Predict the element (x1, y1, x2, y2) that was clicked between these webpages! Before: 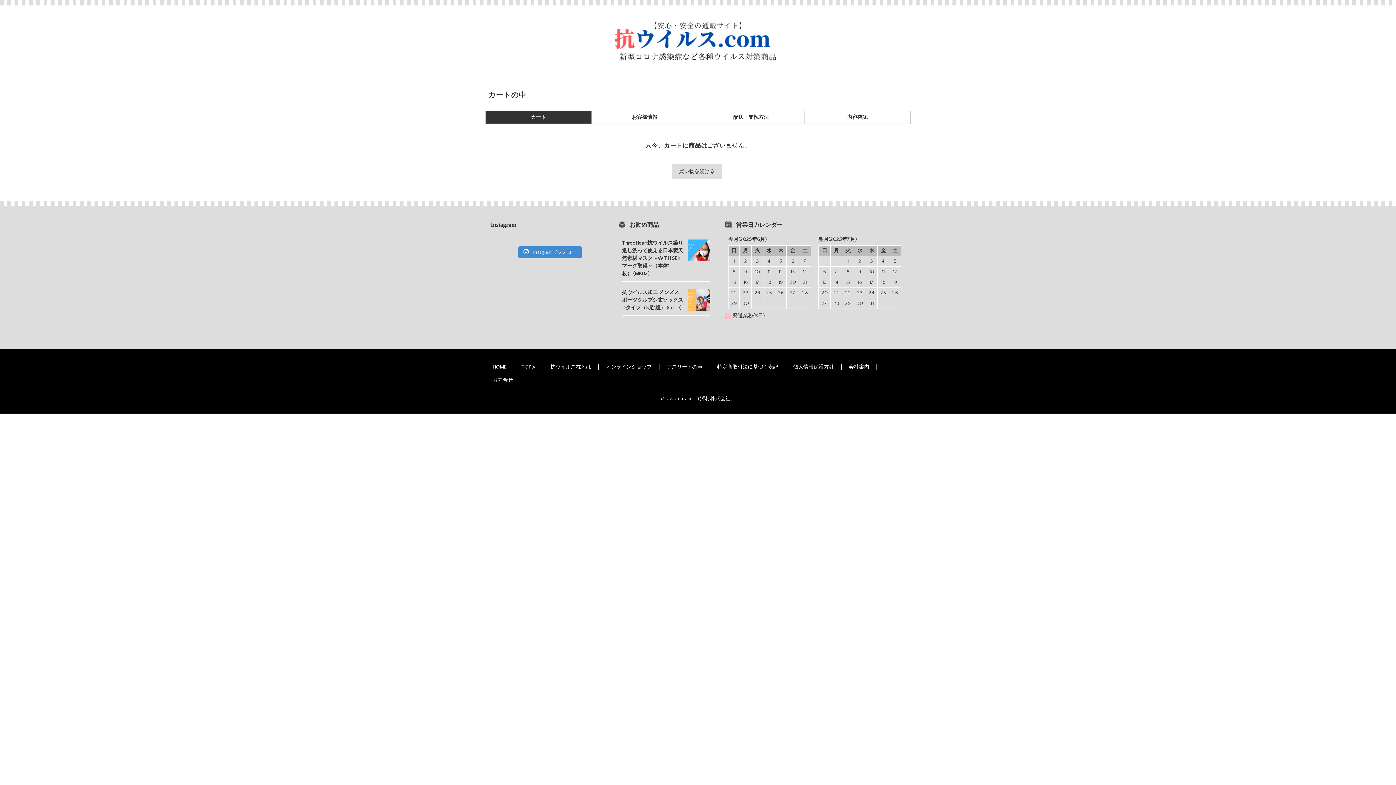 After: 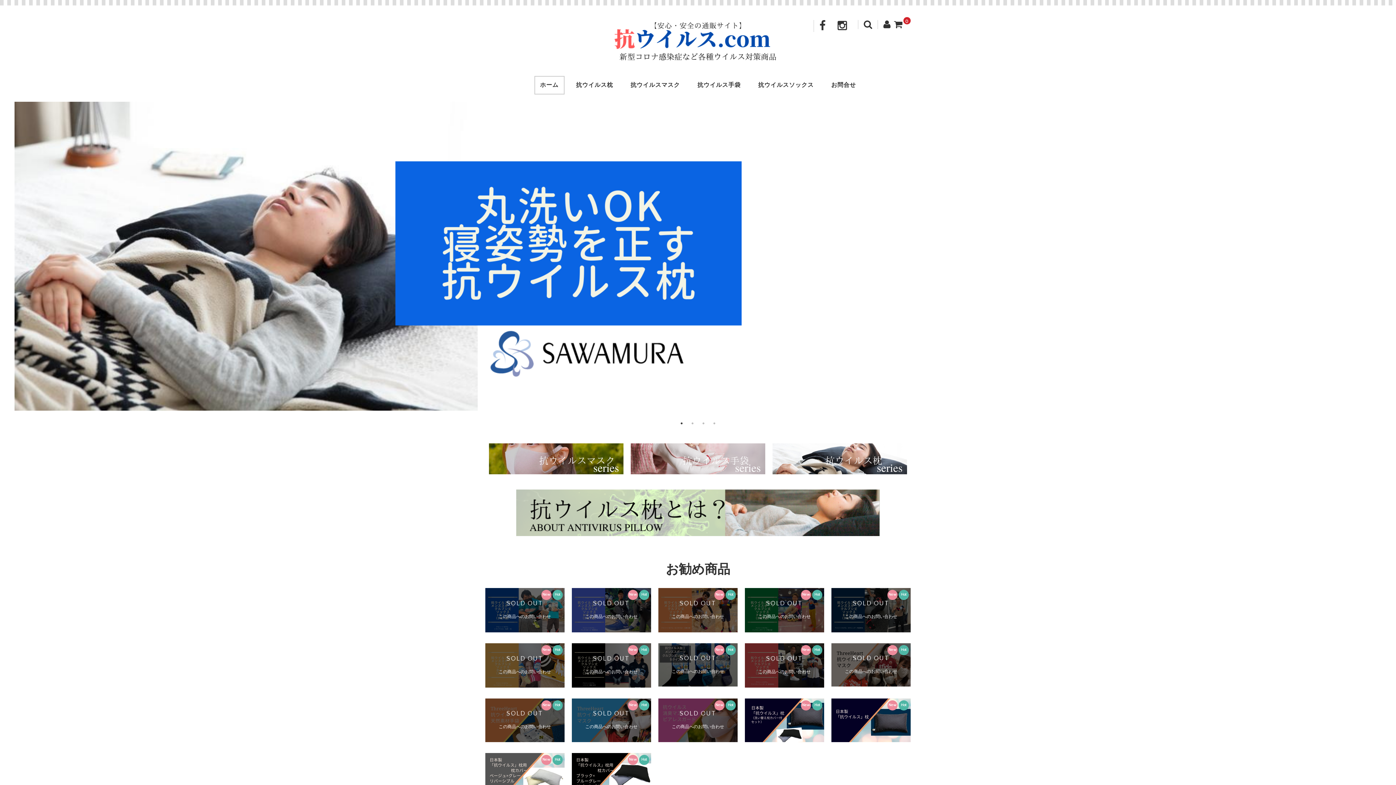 Action: bbox: (485, 364, 514, 370) label: HOME